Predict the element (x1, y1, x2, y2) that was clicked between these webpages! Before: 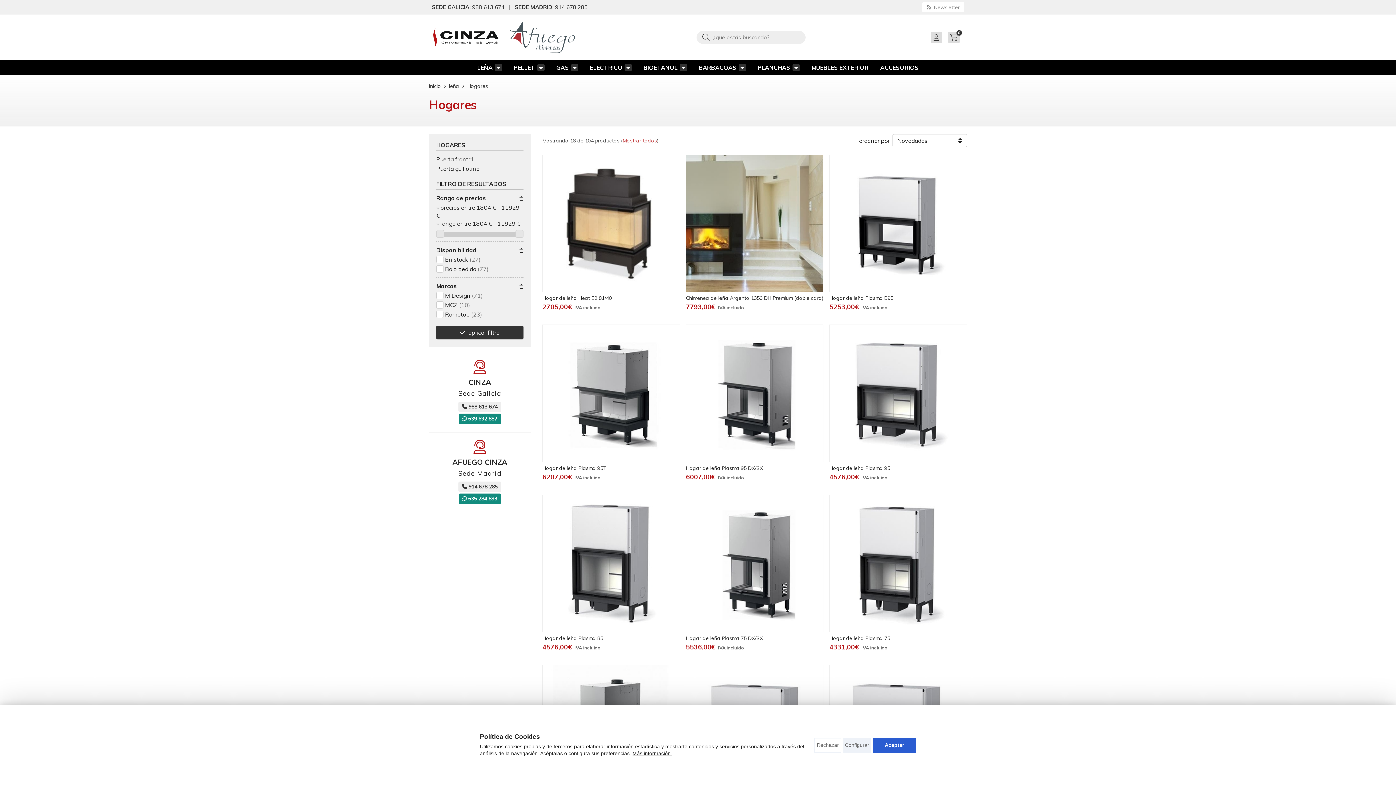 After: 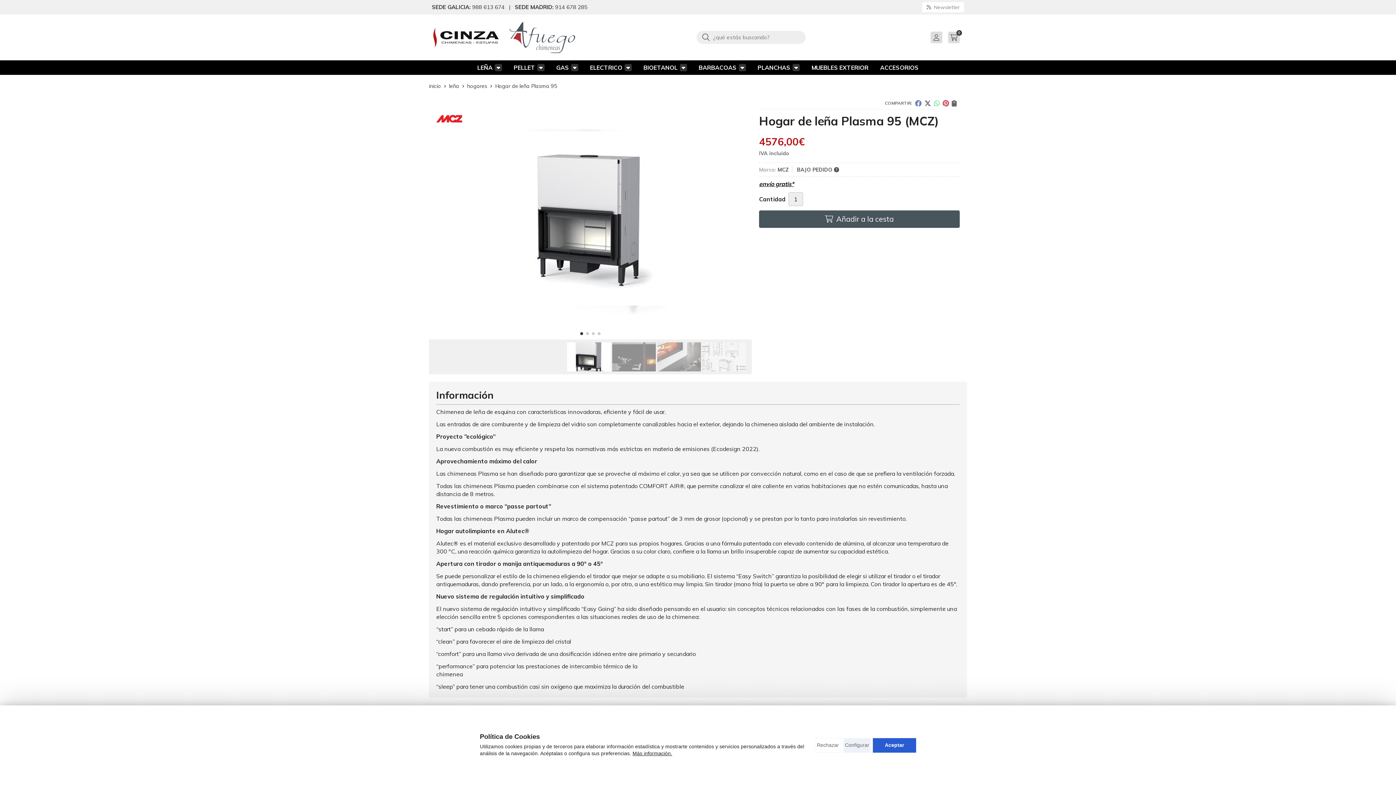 Action: label: Hogar de leña Plasma 95 bbox: (829, 465, 890, 471)